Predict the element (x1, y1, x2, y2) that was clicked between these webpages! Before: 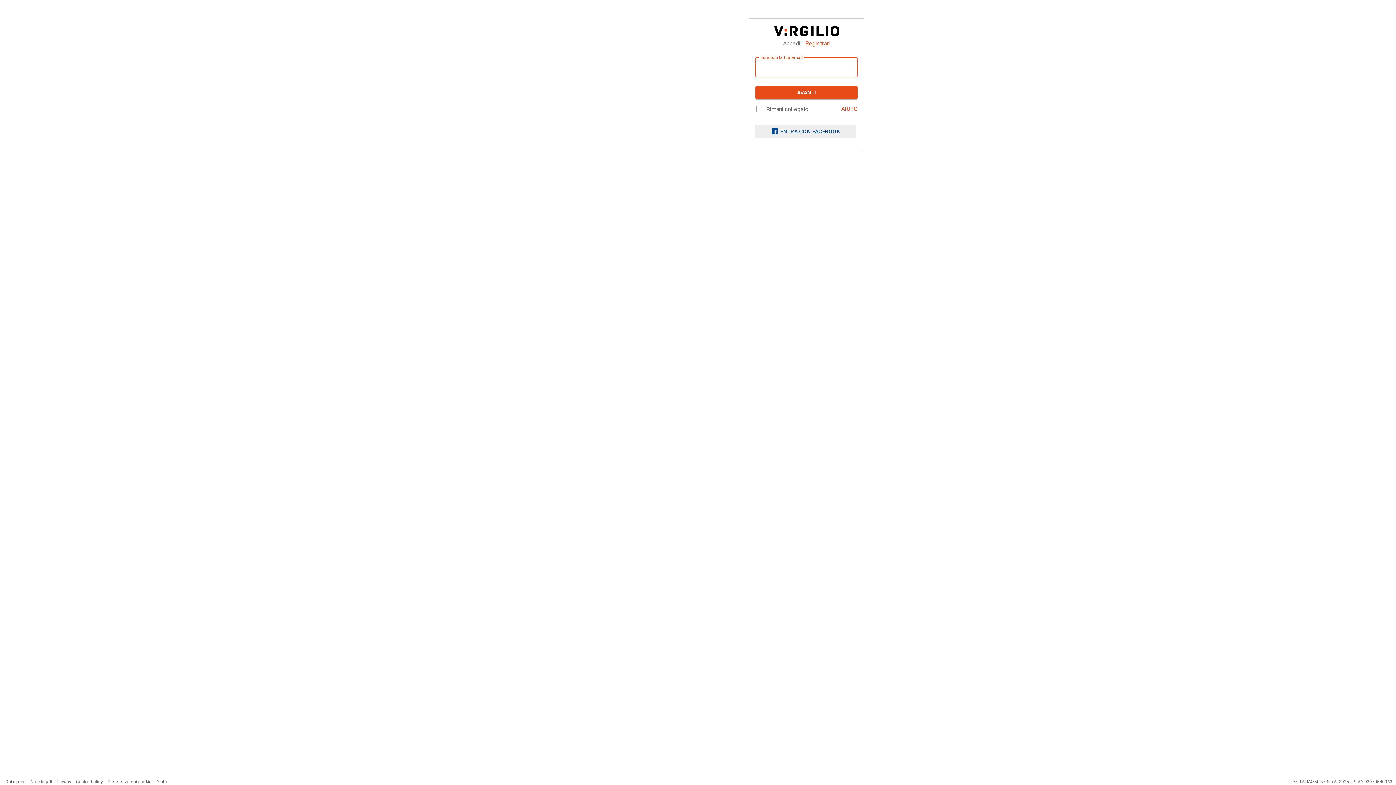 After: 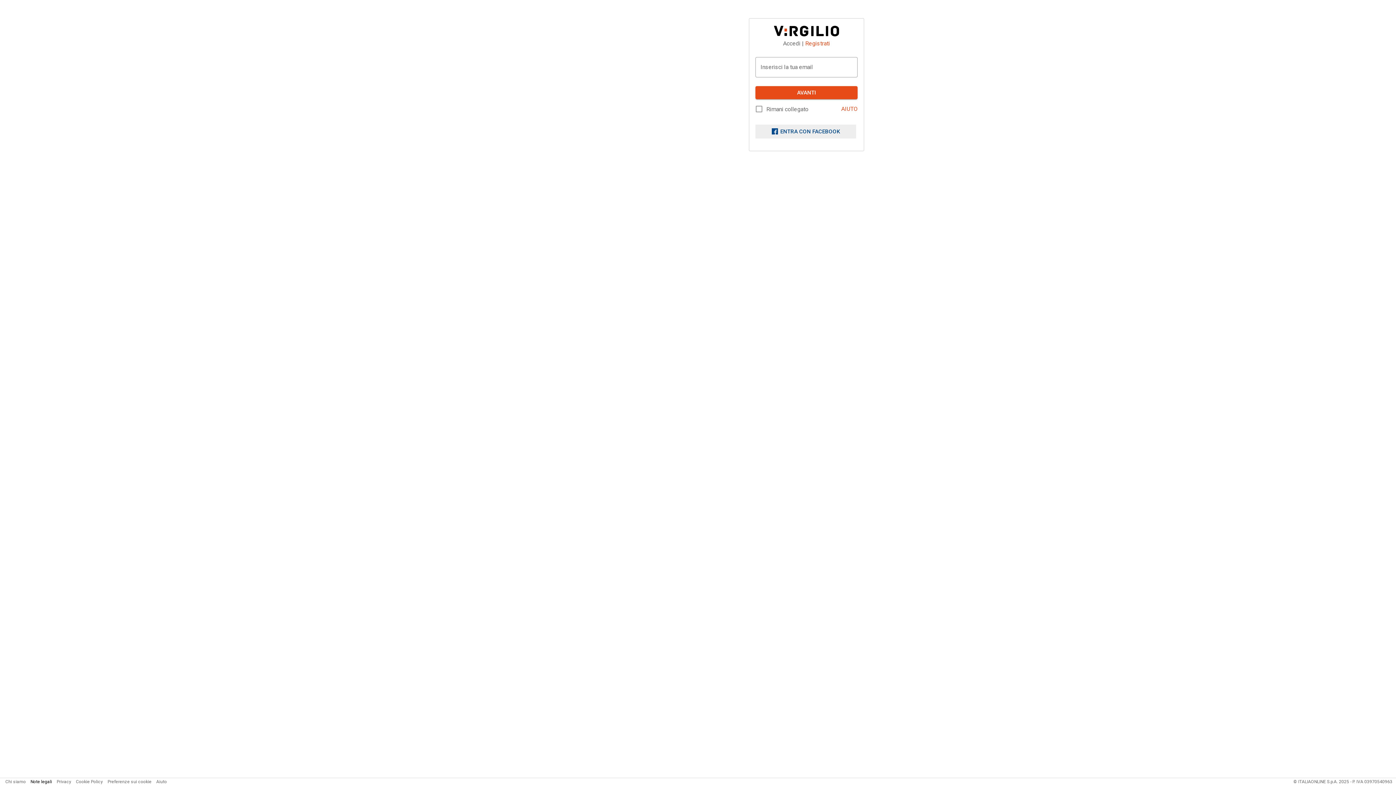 Action: label: Note legali bbox: (30, 779, 52, 784)